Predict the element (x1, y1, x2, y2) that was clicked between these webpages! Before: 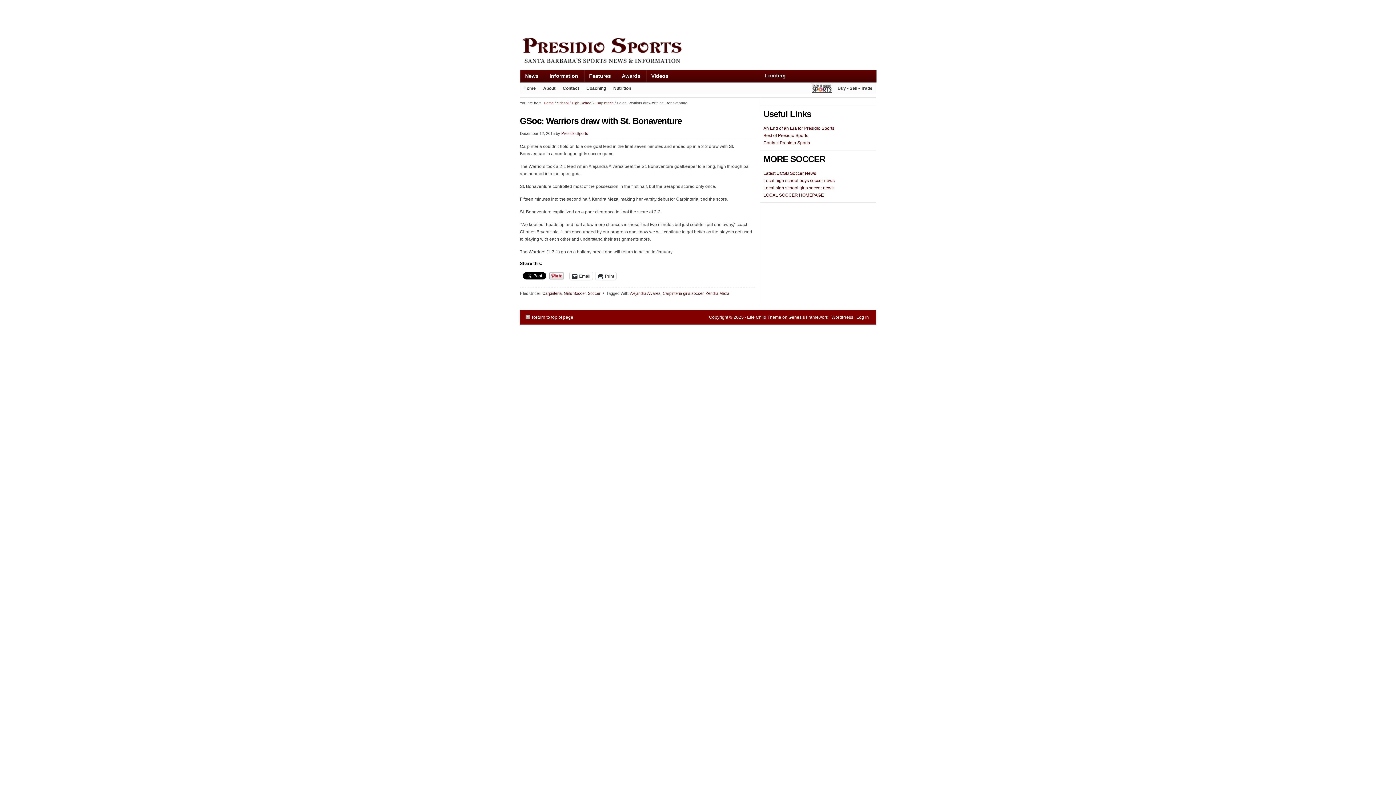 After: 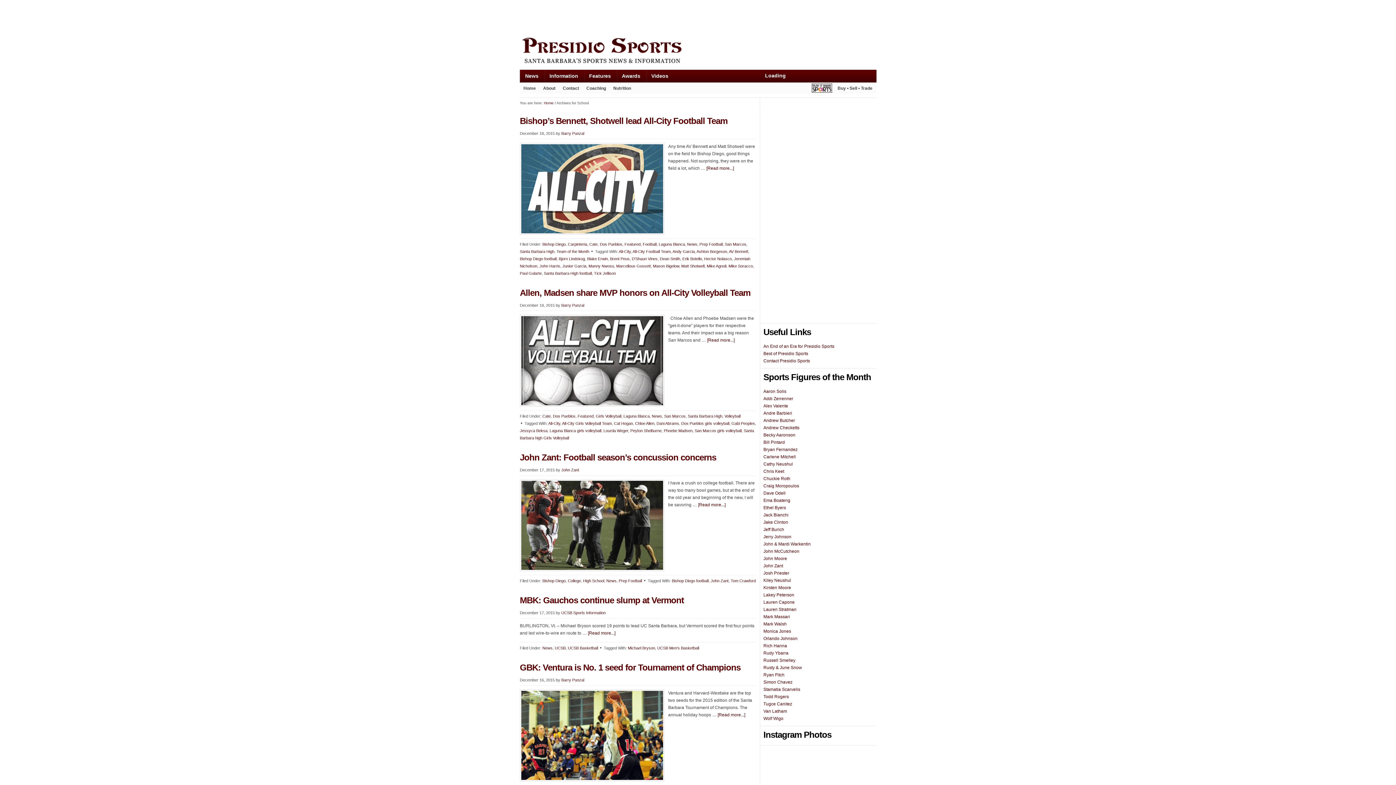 Action: label: School bbox: (557, 101, 568, 105)